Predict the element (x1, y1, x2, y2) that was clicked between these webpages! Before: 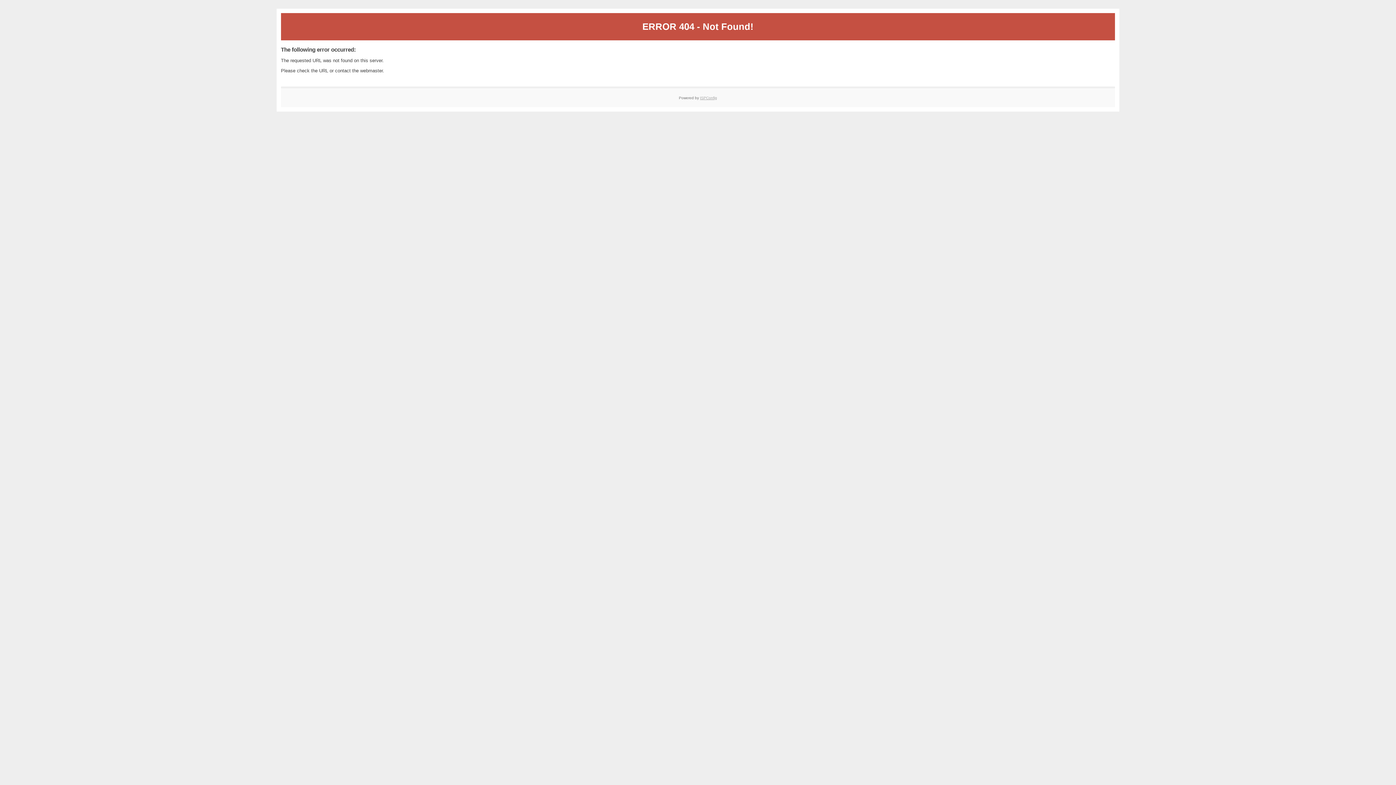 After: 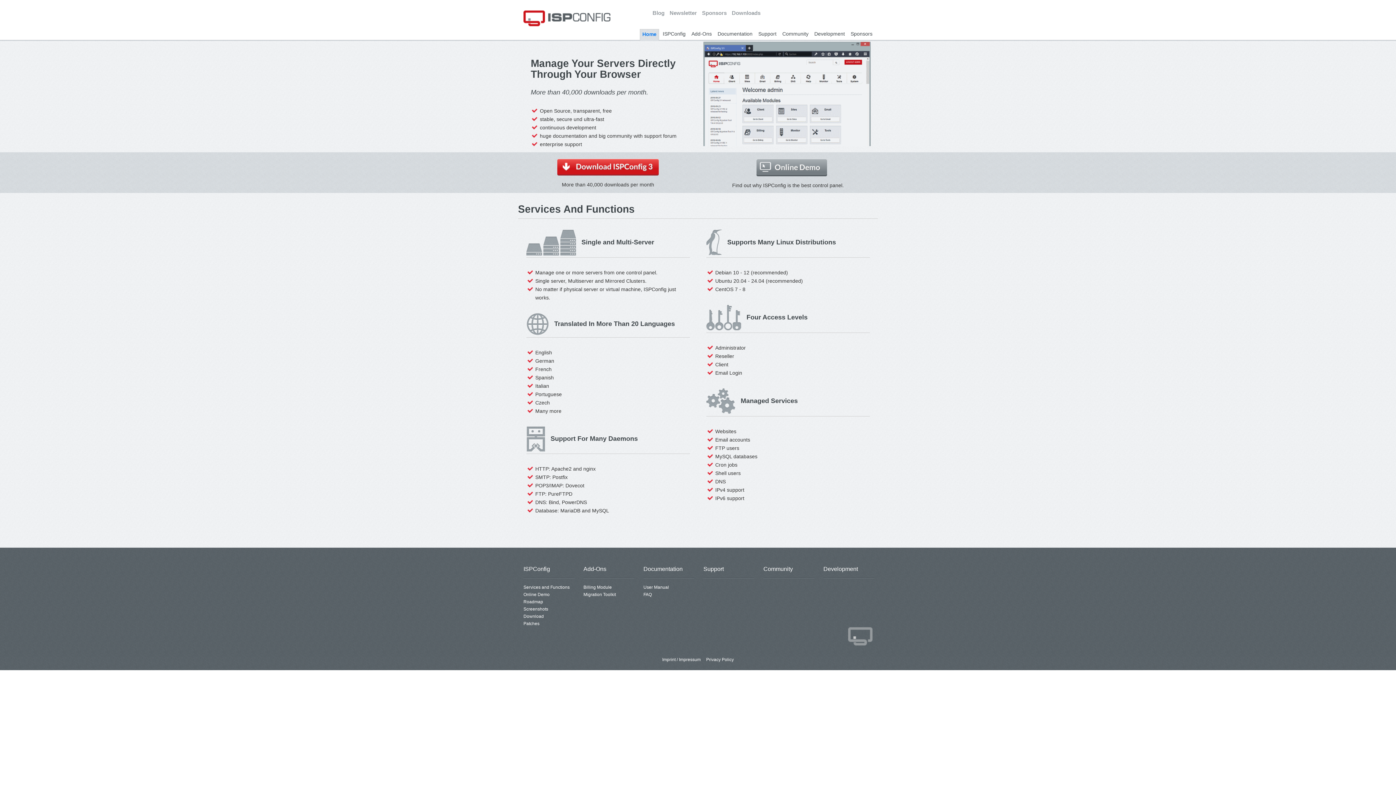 Action: label: ISPConfig bbox: (700, 95, 717, 99)